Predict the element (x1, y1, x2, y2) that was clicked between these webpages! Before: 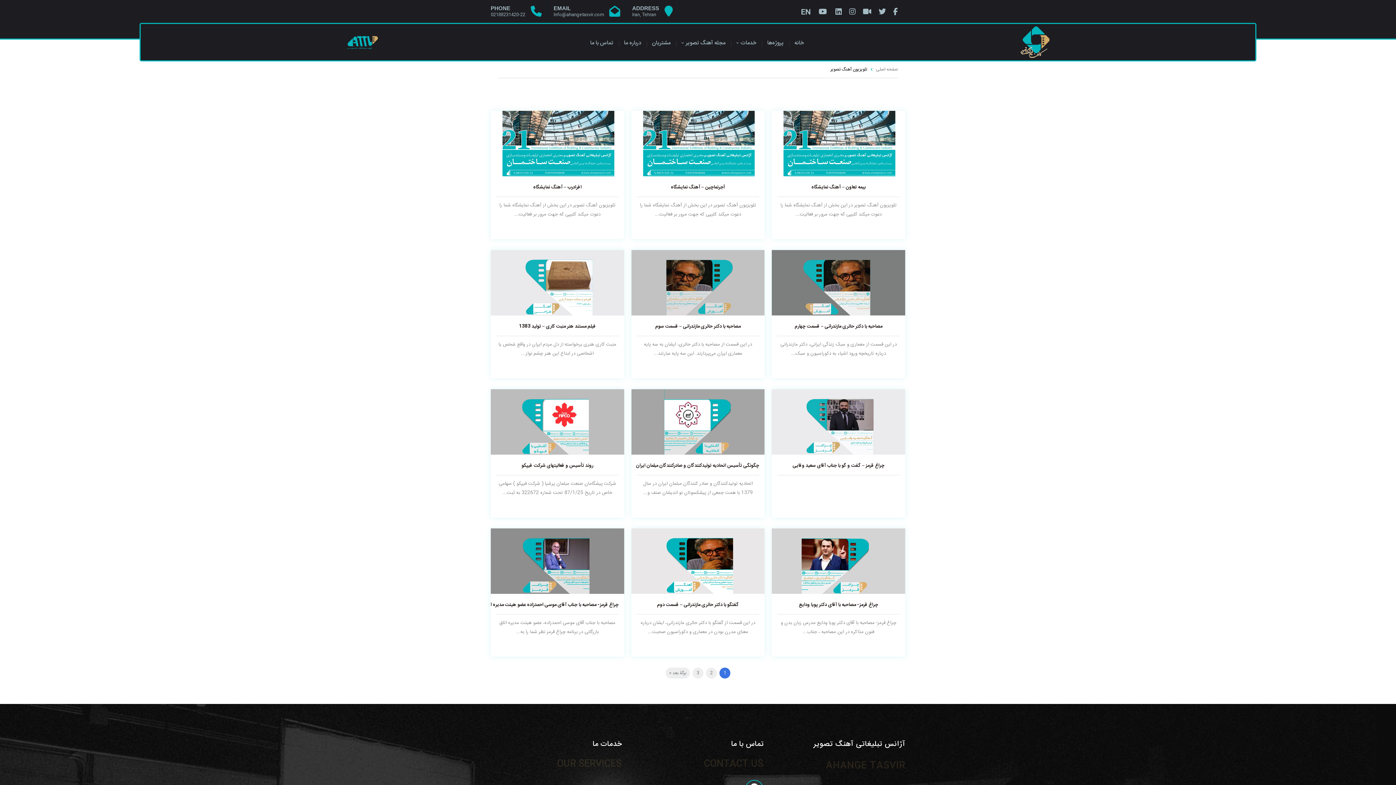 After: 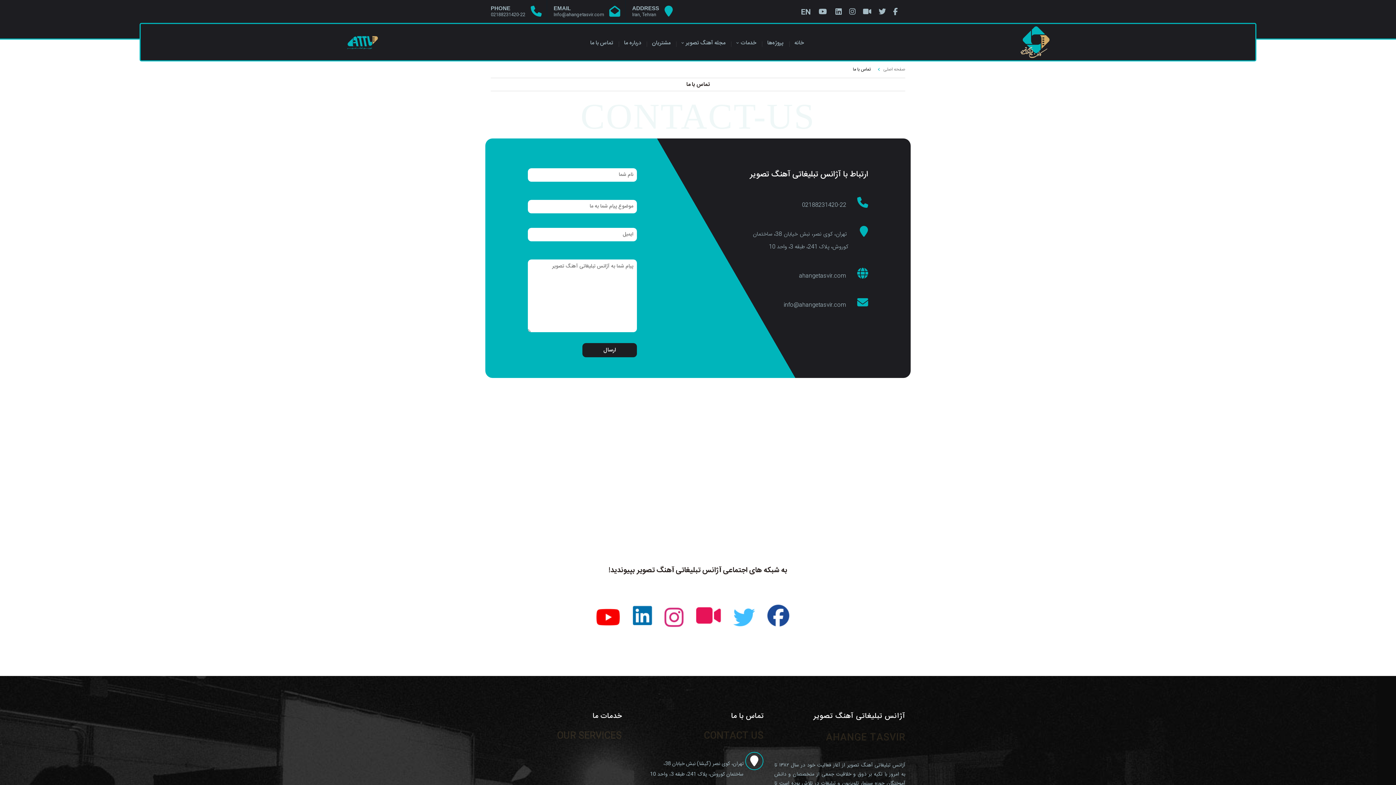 Action: label: تماس با ما bbox: (584, 34, 618, 51)